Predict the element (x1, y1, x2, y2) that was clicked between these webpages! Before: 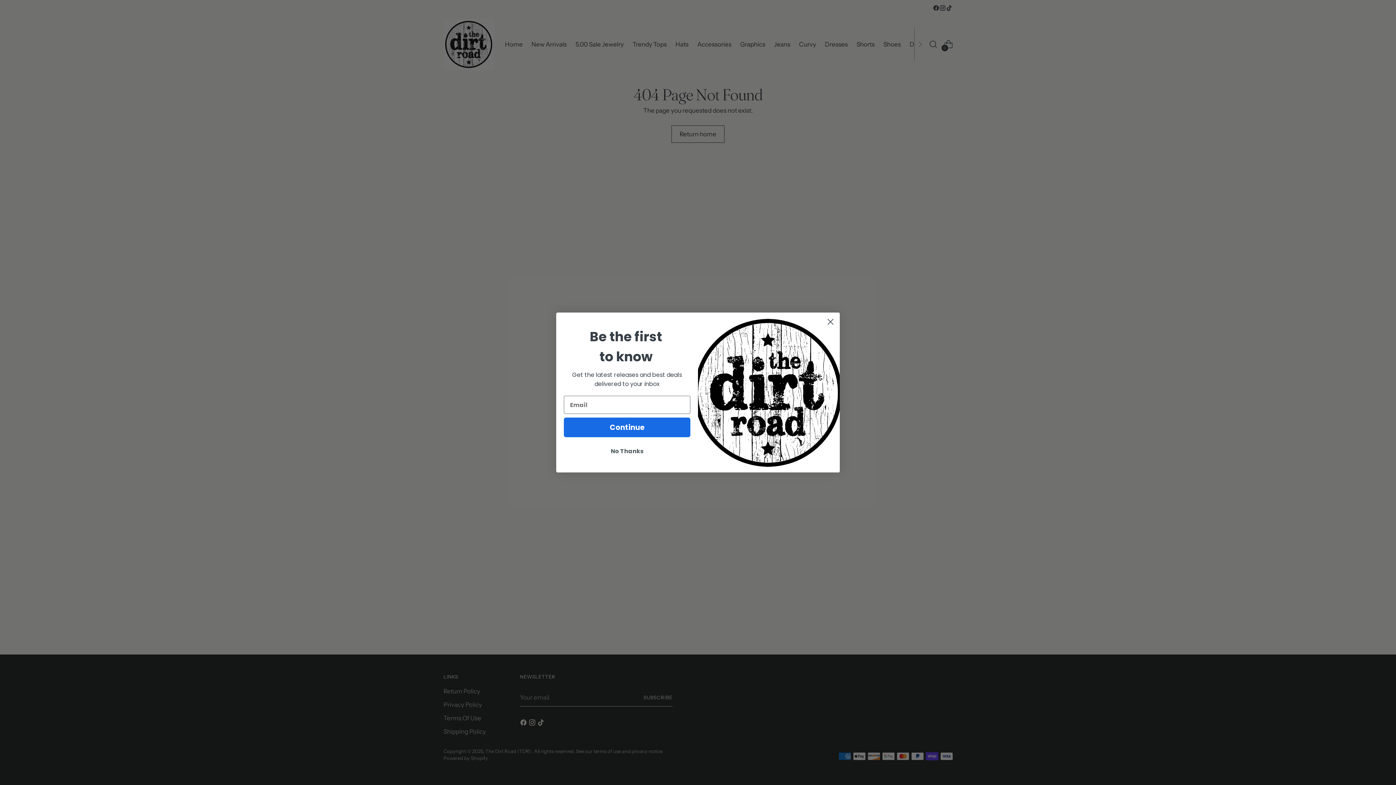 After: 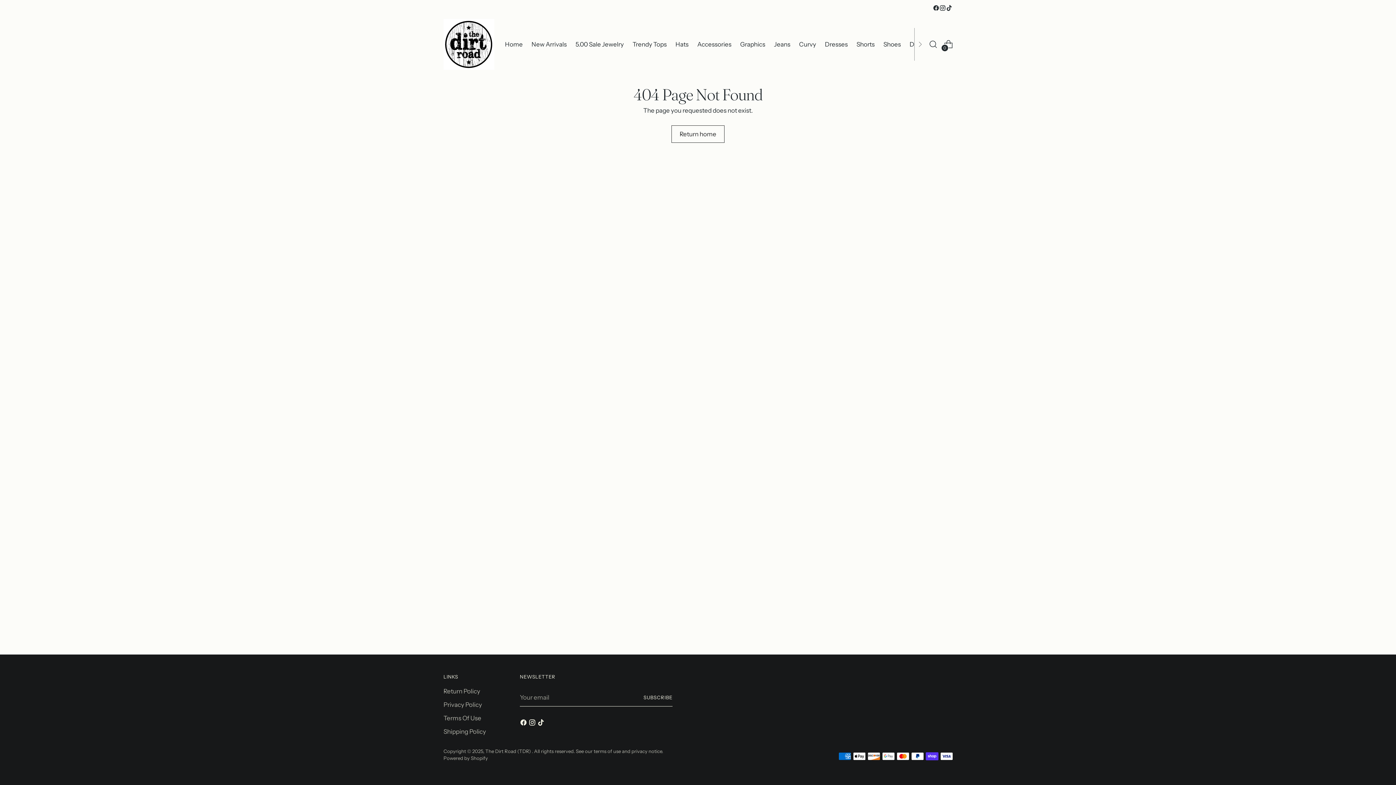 Action: bbox: (824, 330, 837, 342) label: Close dialog